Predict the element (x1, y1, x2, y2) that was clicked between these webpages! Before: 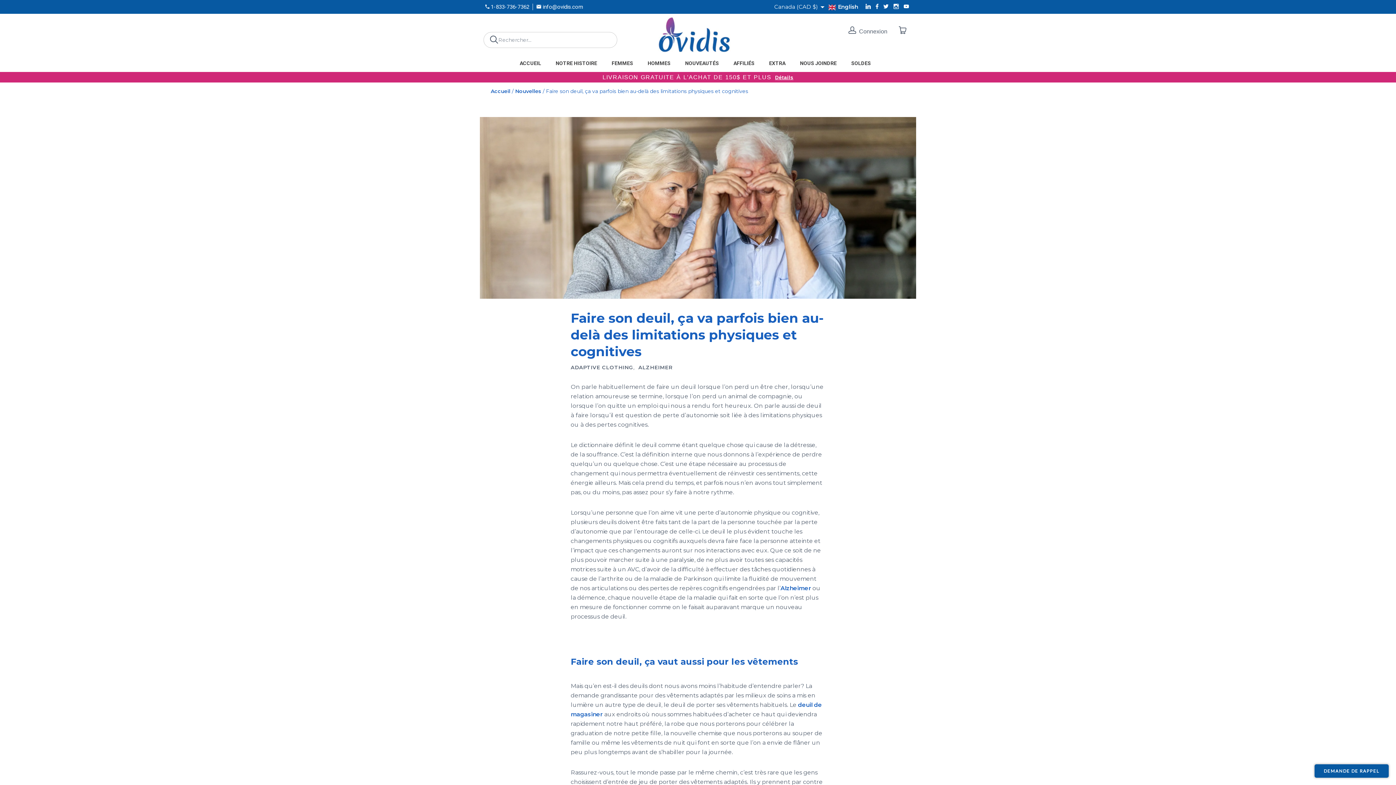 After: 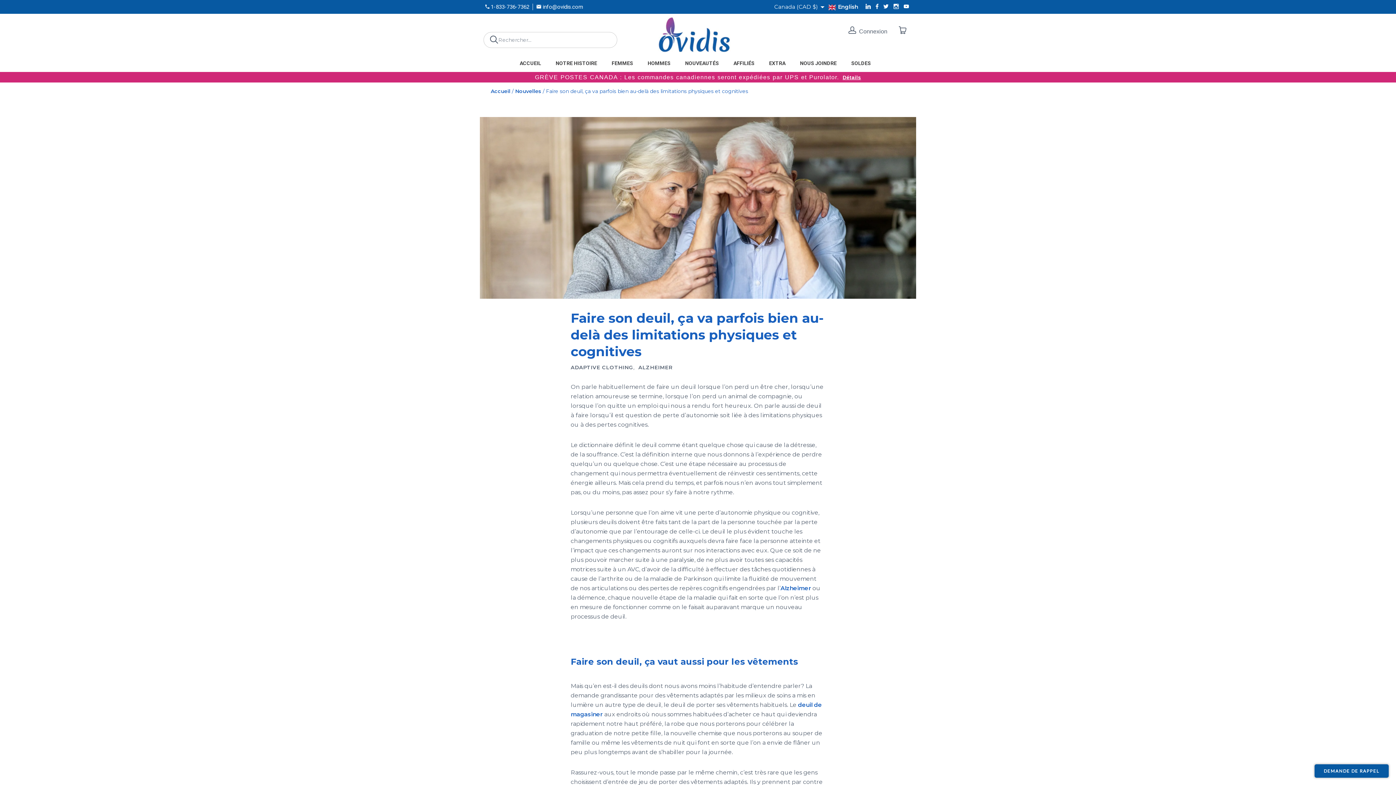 Action: bbox: (874, 0, 880, 13)